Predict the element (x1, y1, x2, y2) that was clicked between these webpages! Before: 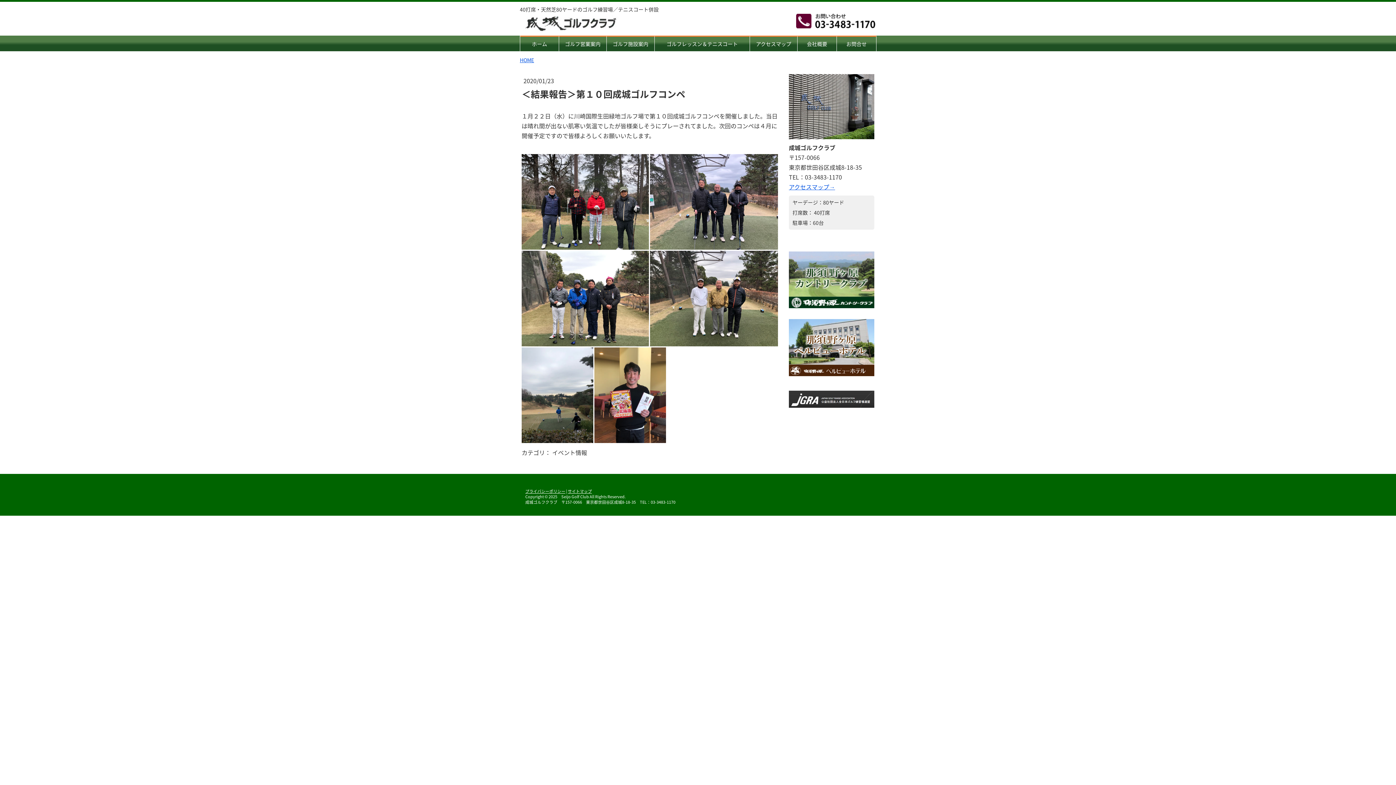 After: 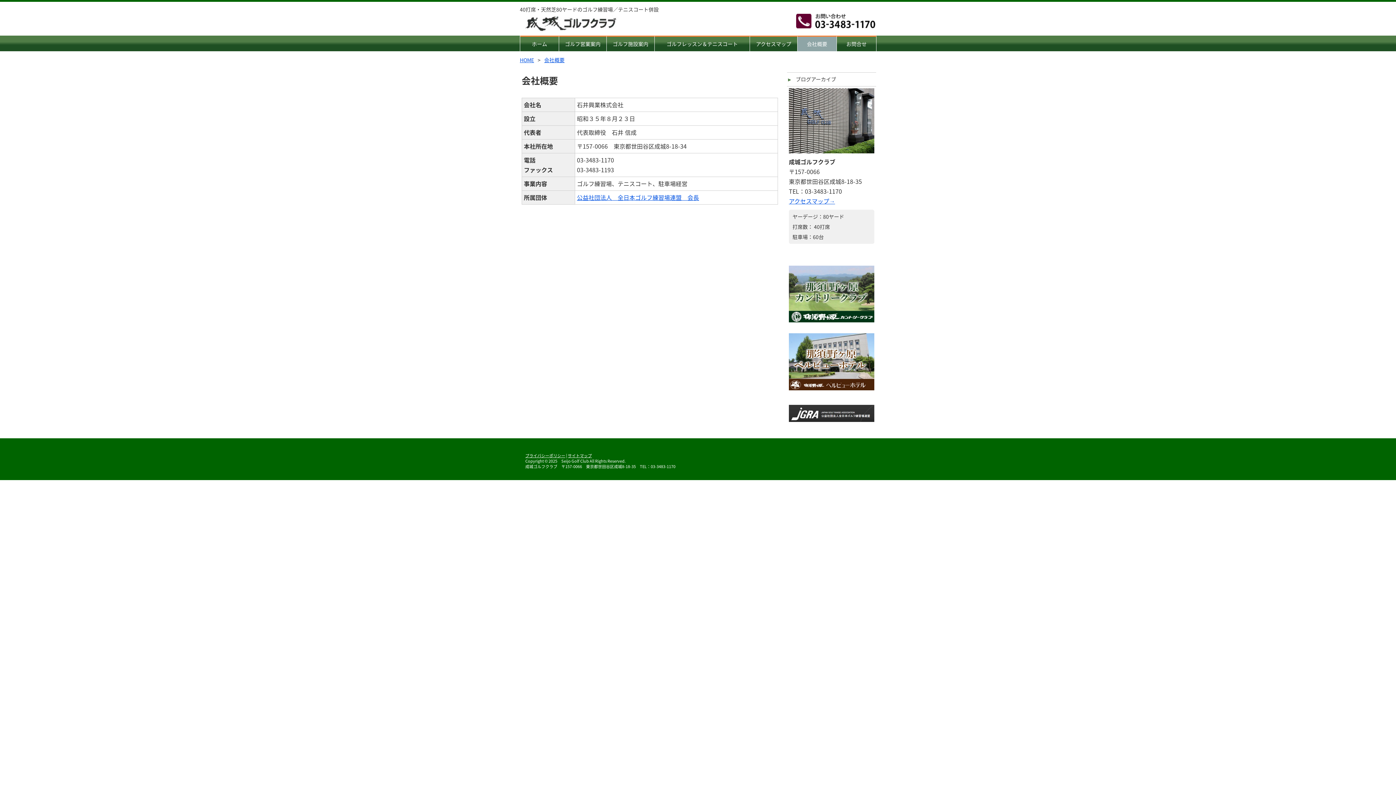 Action: bbox: (797, 36, 836, 51) label: 会社概要